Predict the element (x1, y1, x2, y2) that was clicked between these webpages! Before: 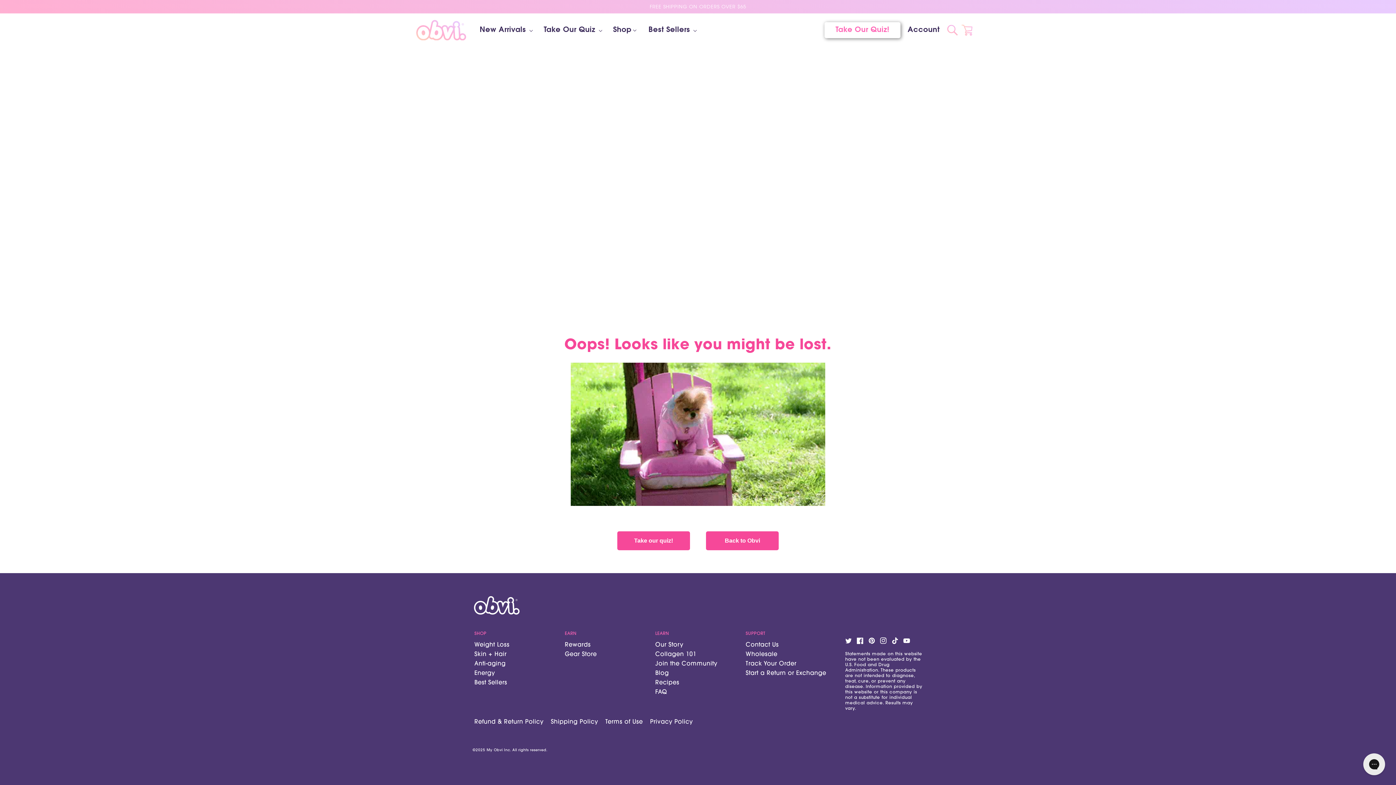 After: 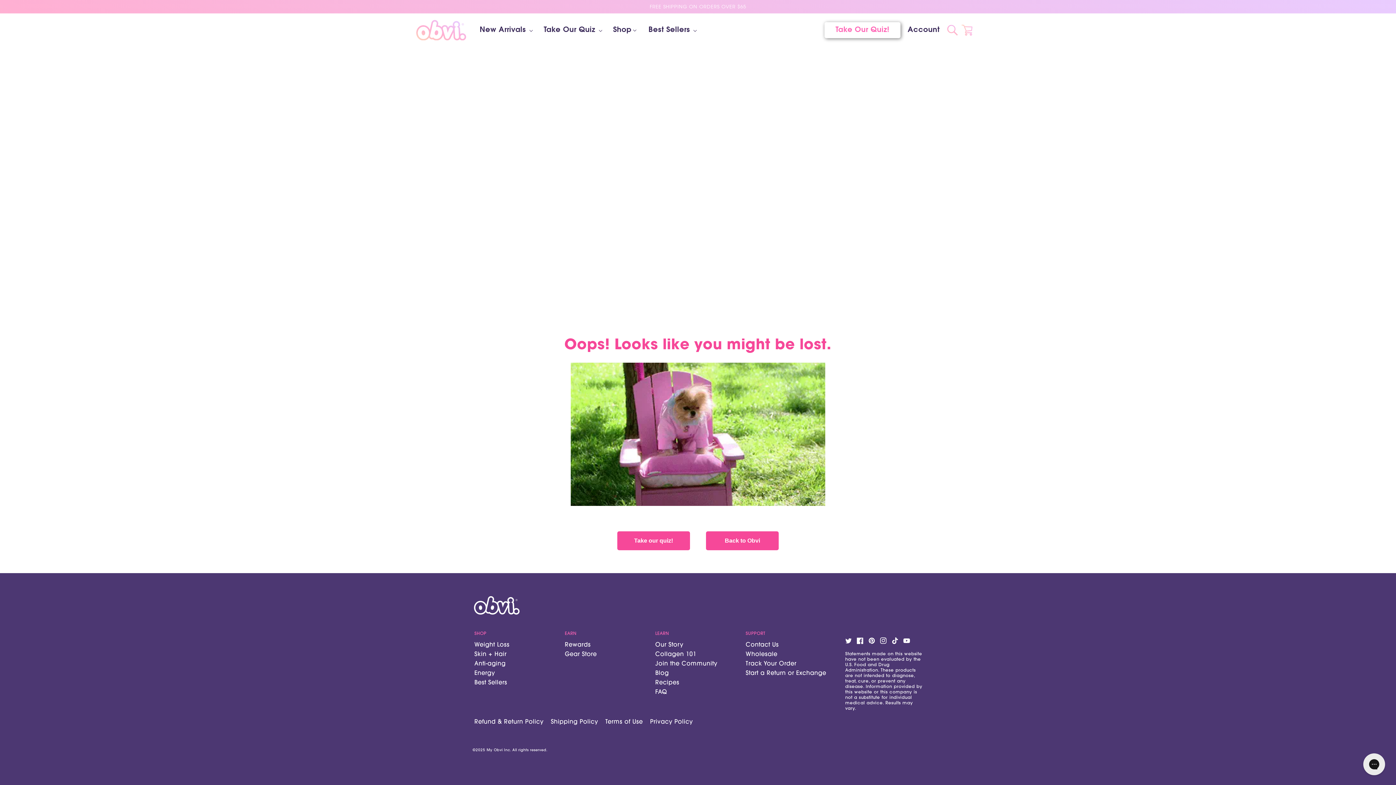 Action: label: YouTube bbox: (903, 637, 910, 647)